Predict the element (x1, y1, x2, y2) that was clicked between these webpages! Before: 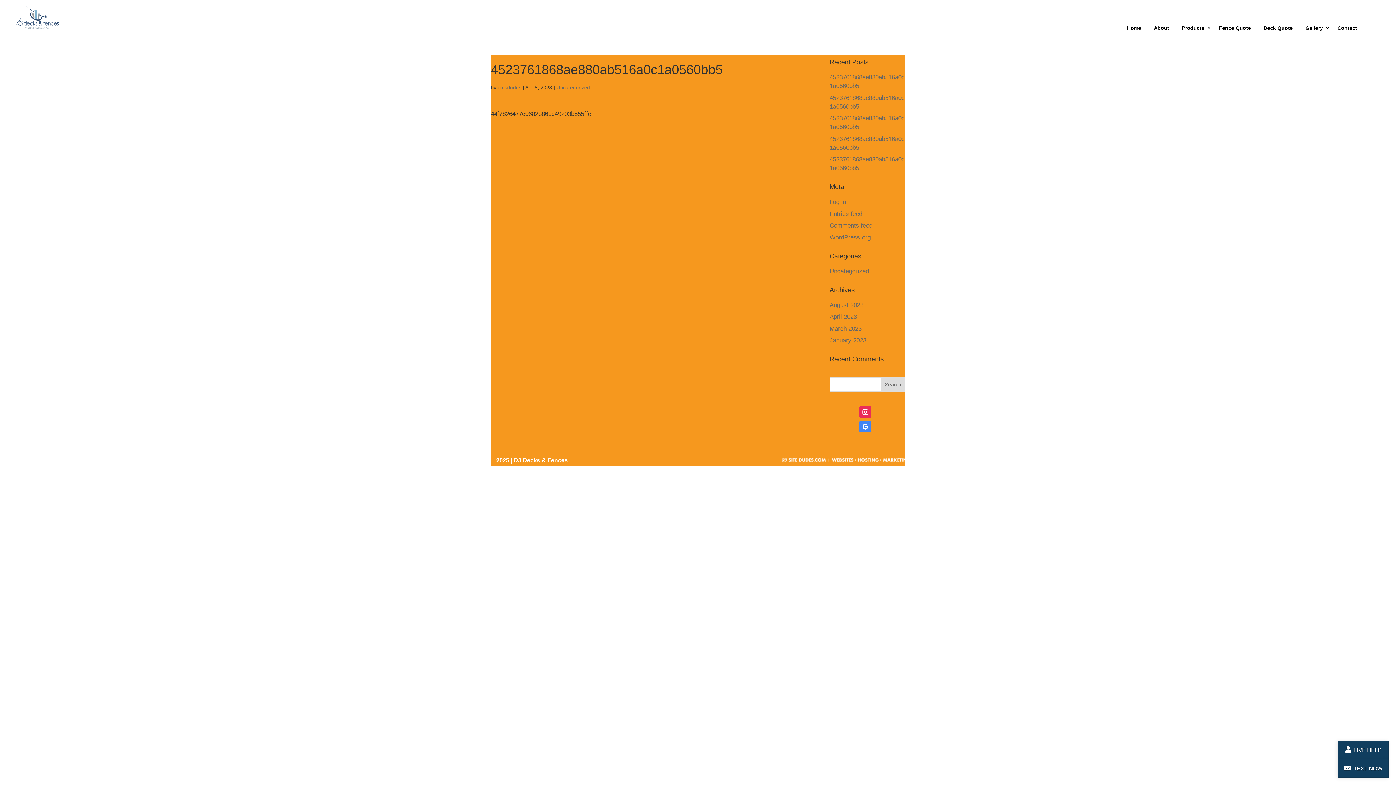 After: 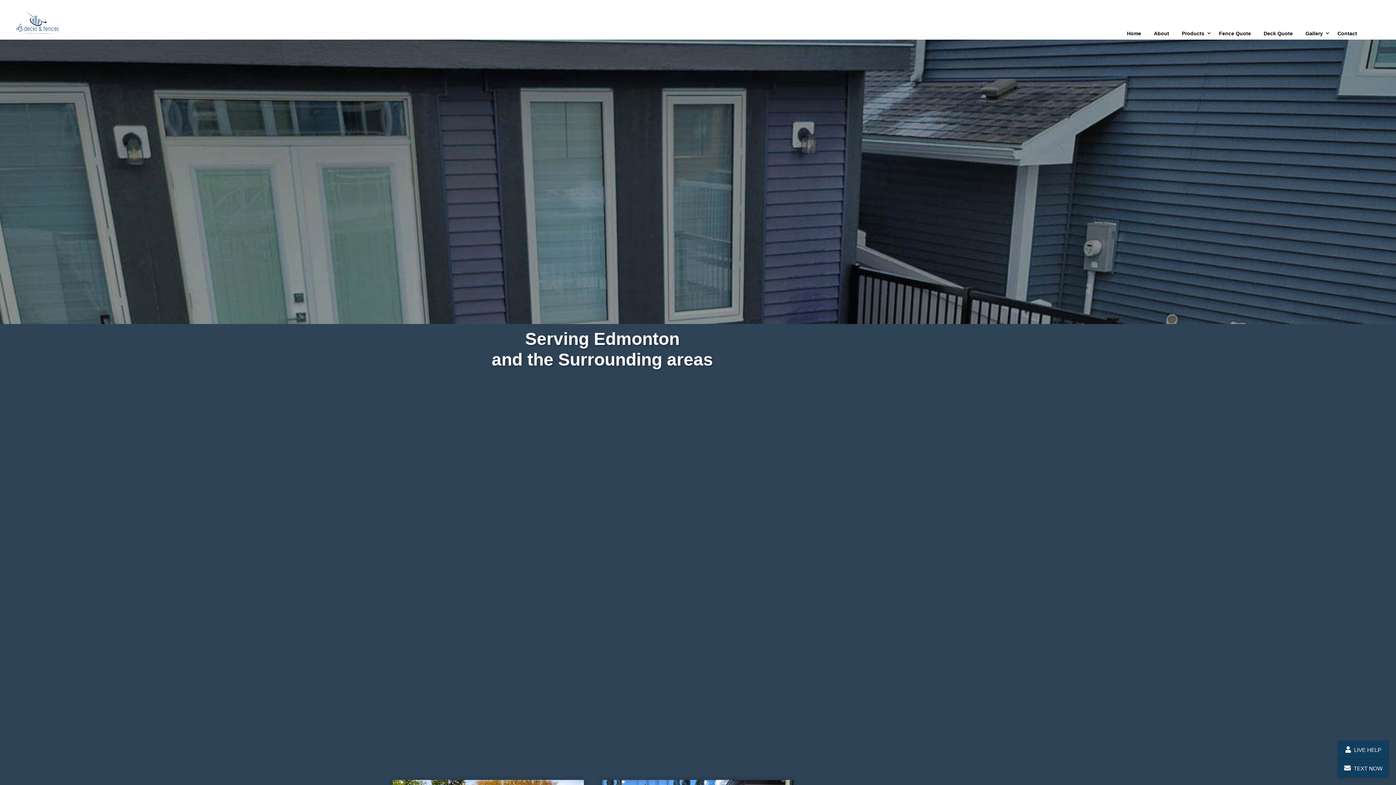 Action: label: Home bbox: (1121, 21, 1146, 34)